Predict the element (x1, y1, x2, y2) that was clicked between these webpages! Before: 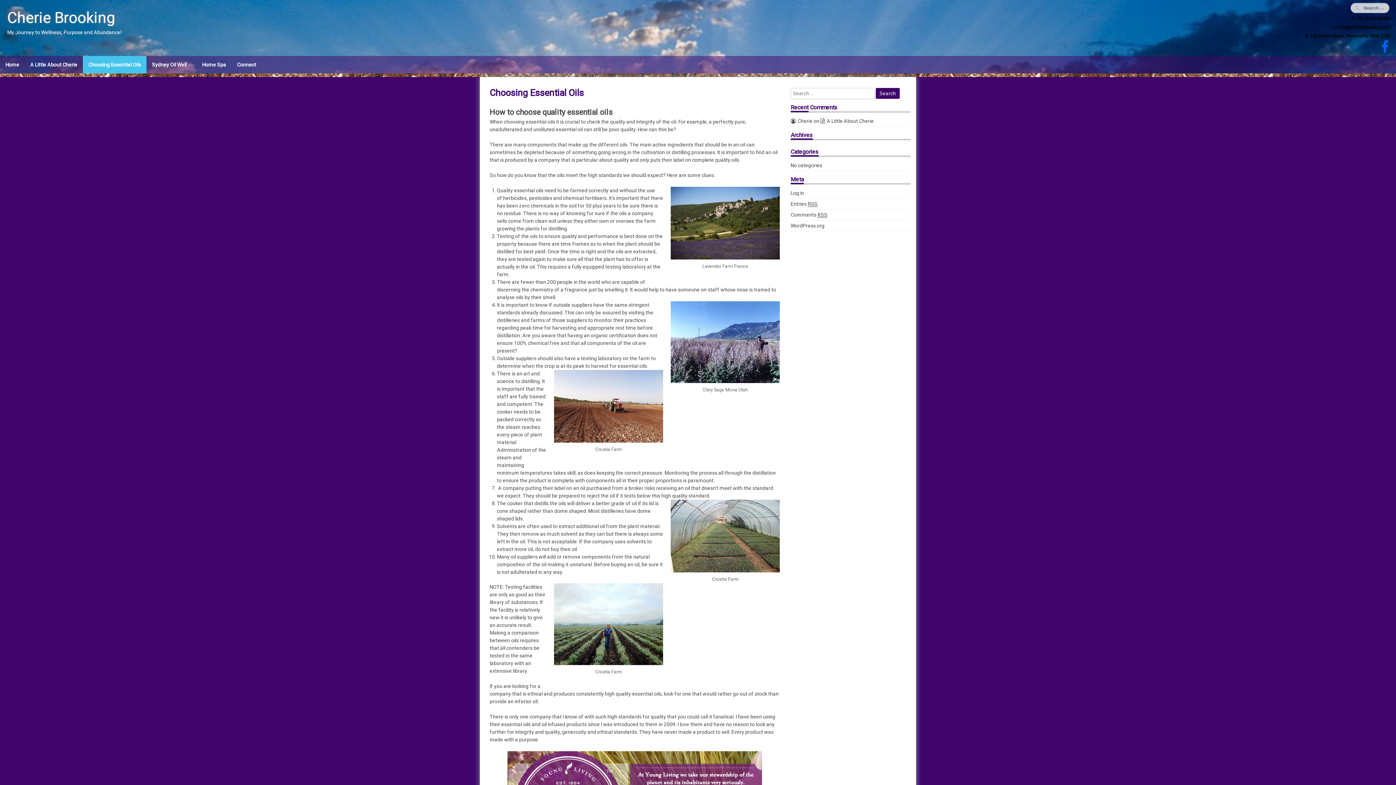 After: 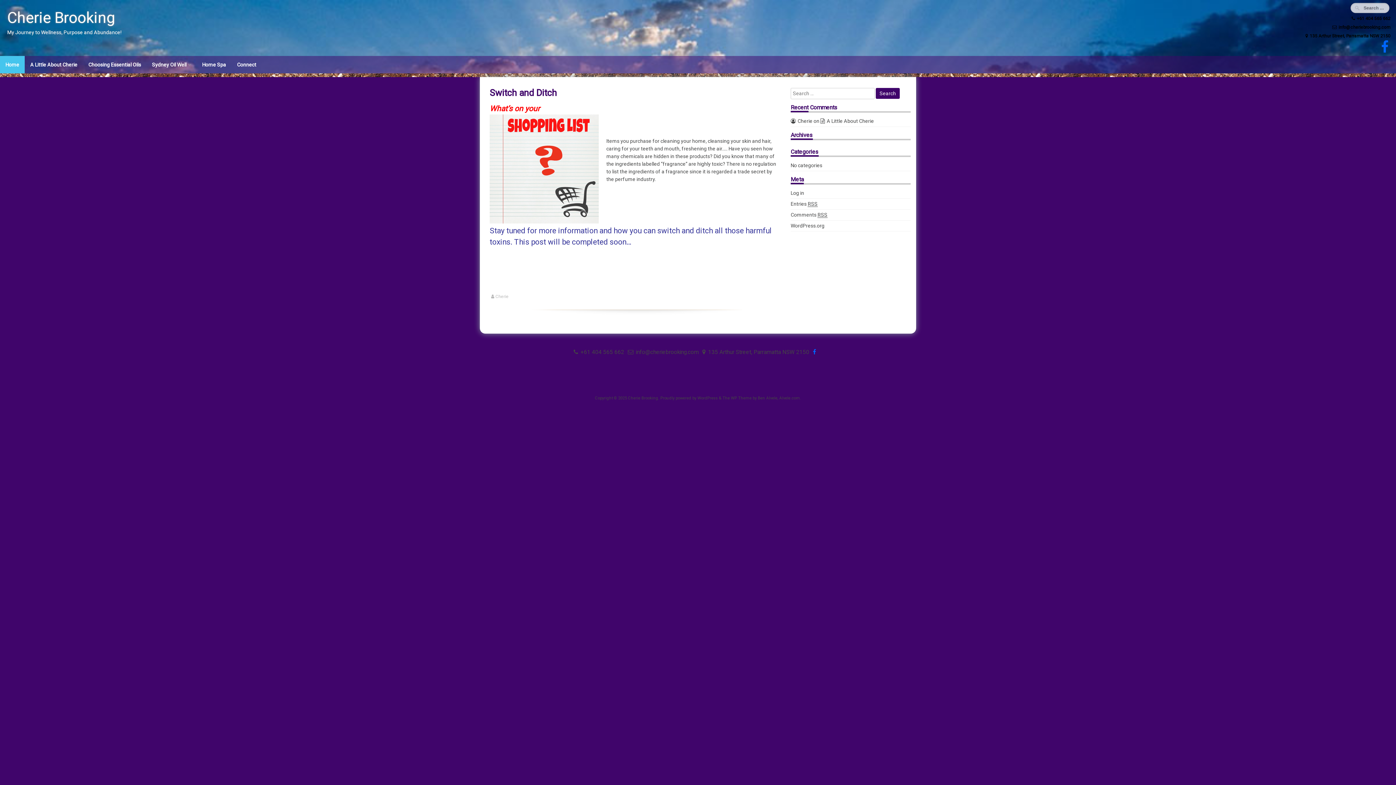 Action: label: Cherie bbox: (797, 118, 812, 124)